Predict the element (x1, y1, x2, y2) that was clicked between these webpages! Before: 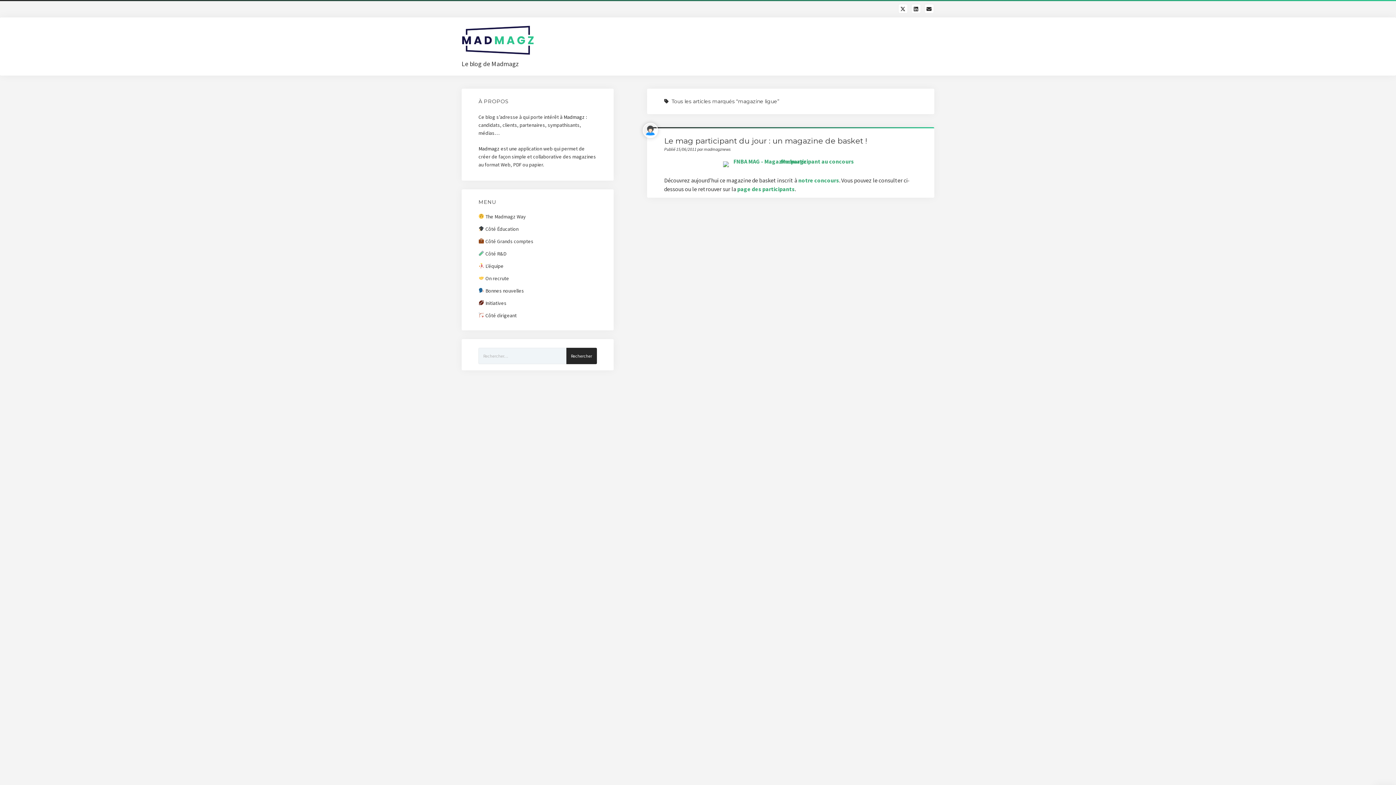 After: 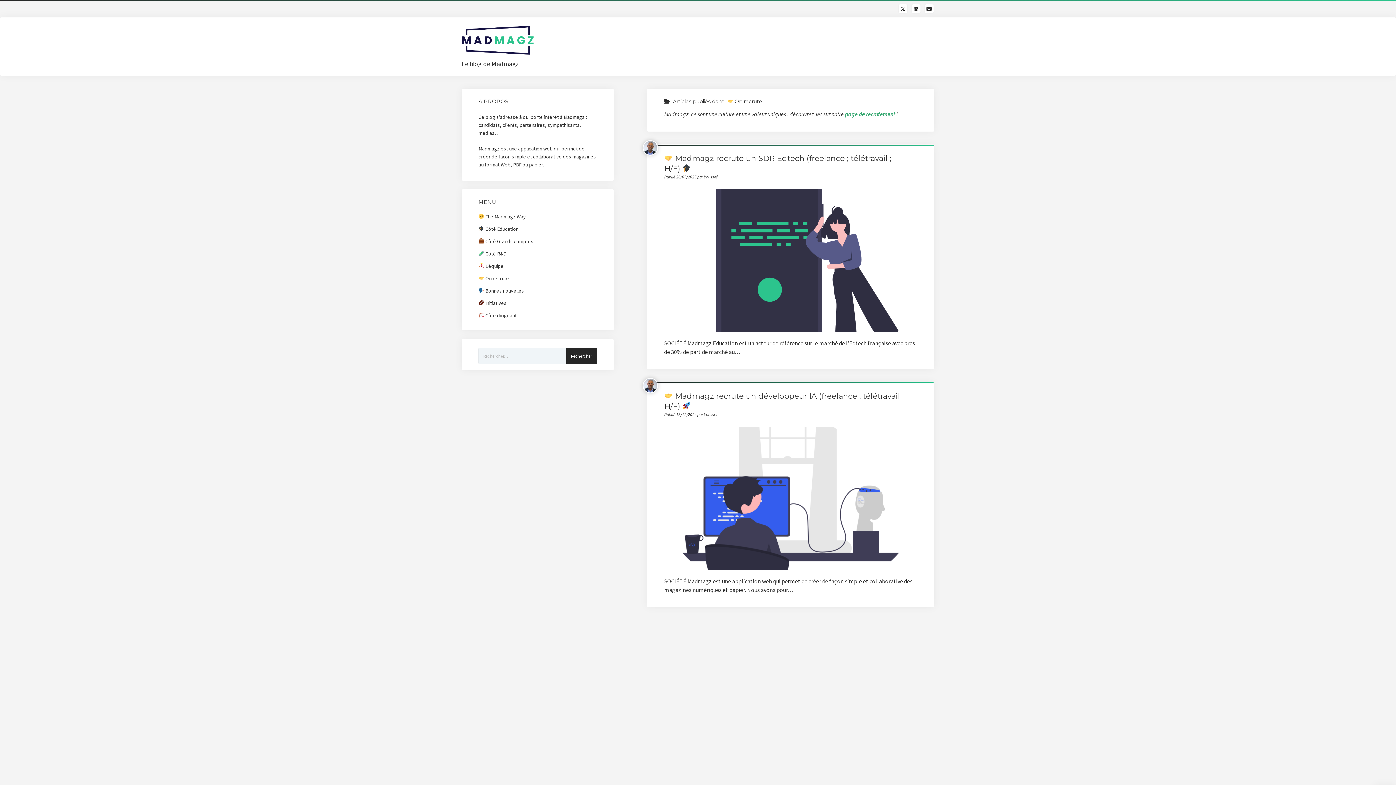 Action: bbox: (478, 275, 509, 281) label:  On recrute